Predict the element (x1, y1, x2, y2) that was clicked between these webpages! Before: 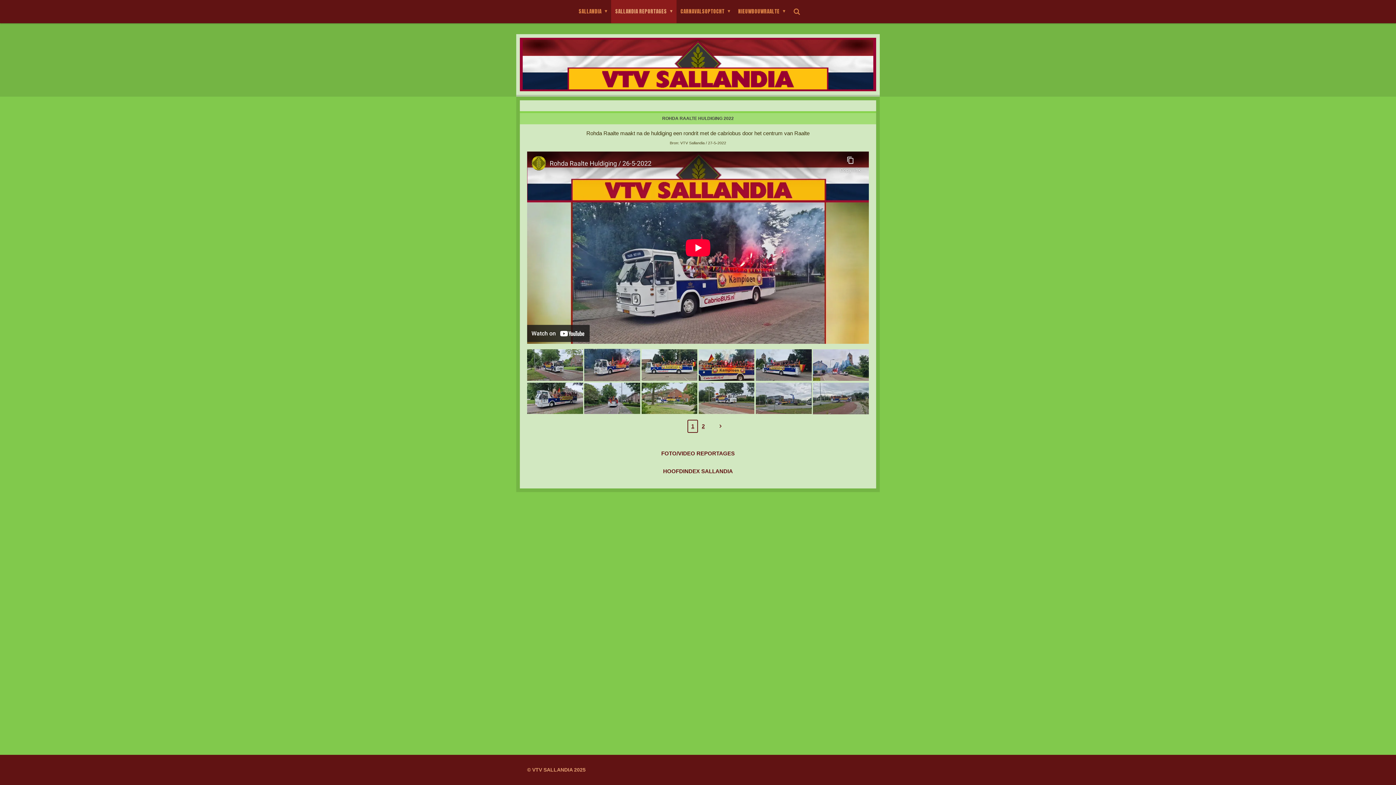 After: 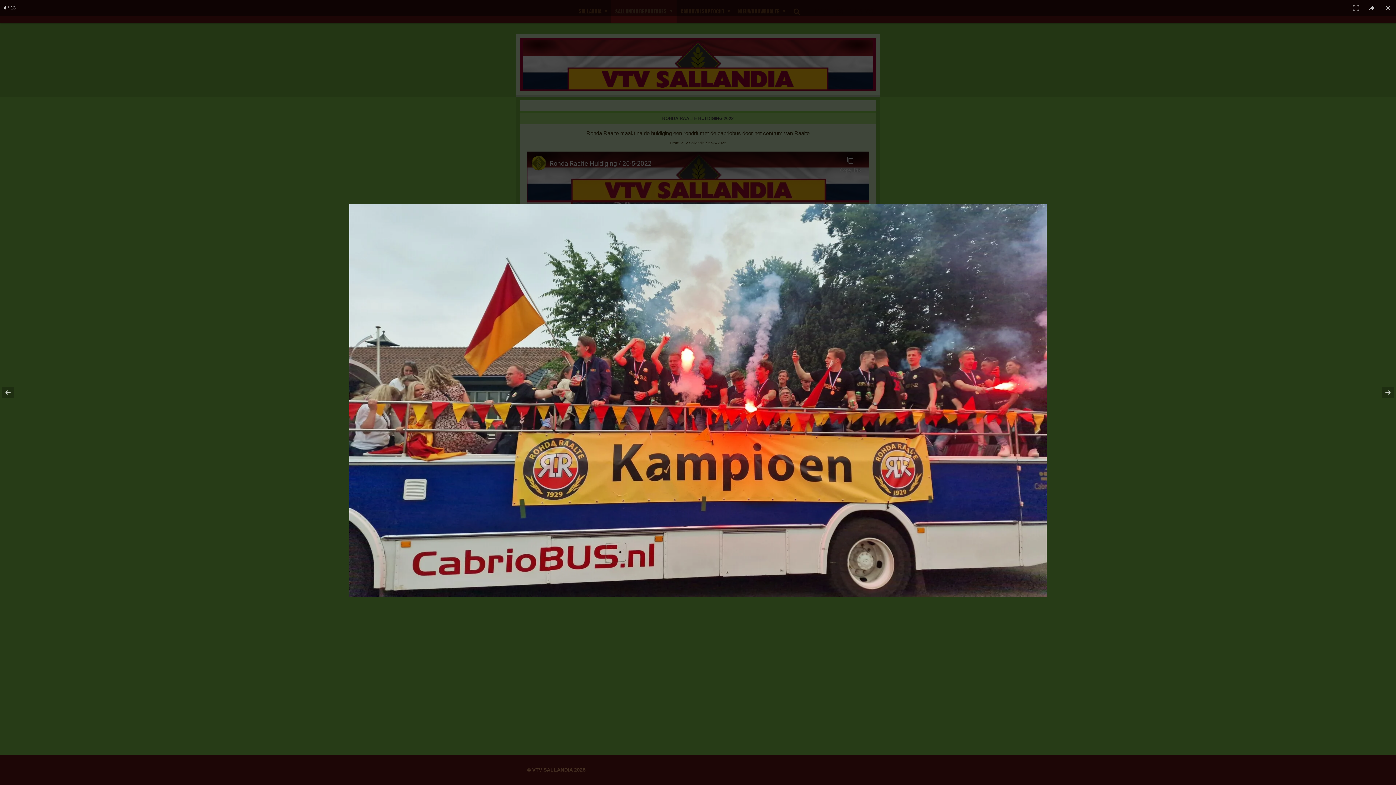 Action: bbox: (698, 348, 755, 382)